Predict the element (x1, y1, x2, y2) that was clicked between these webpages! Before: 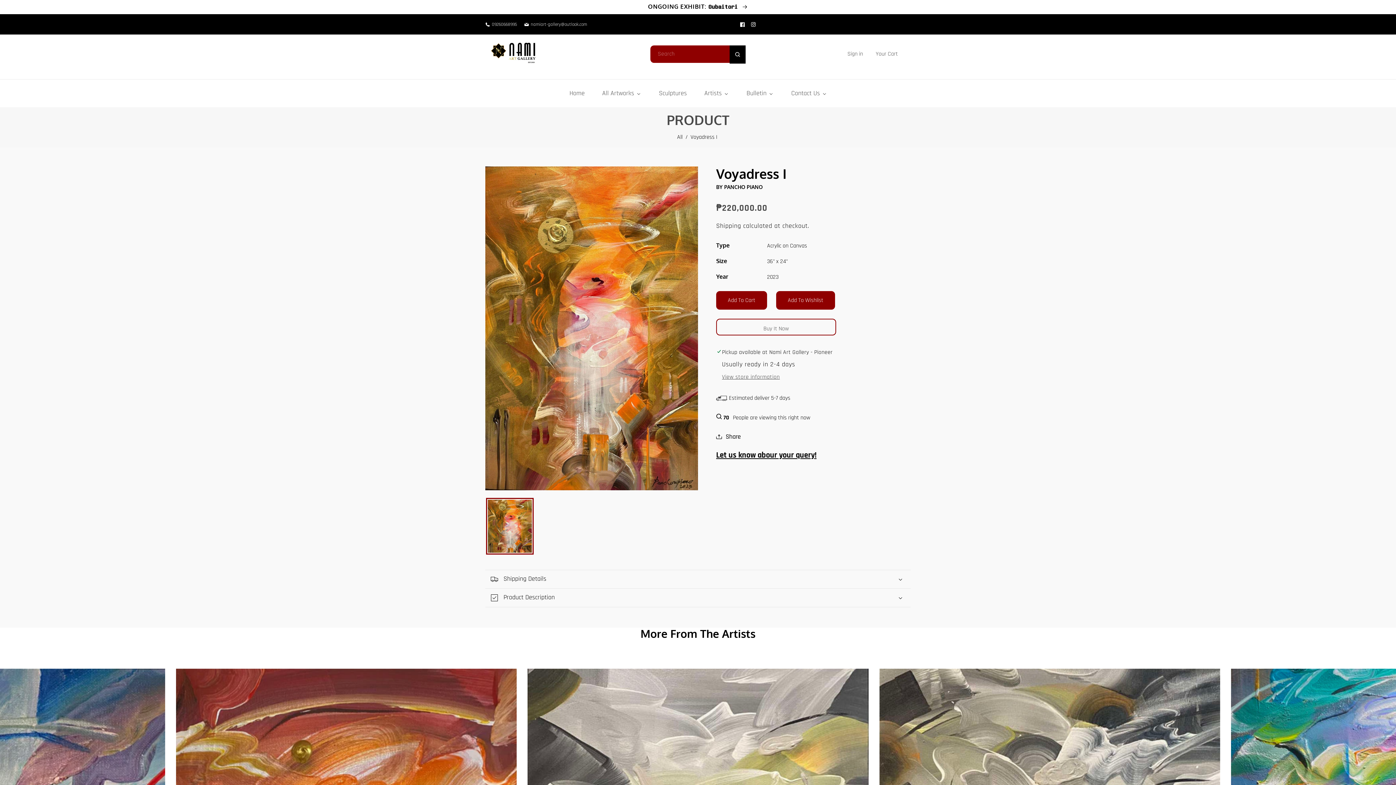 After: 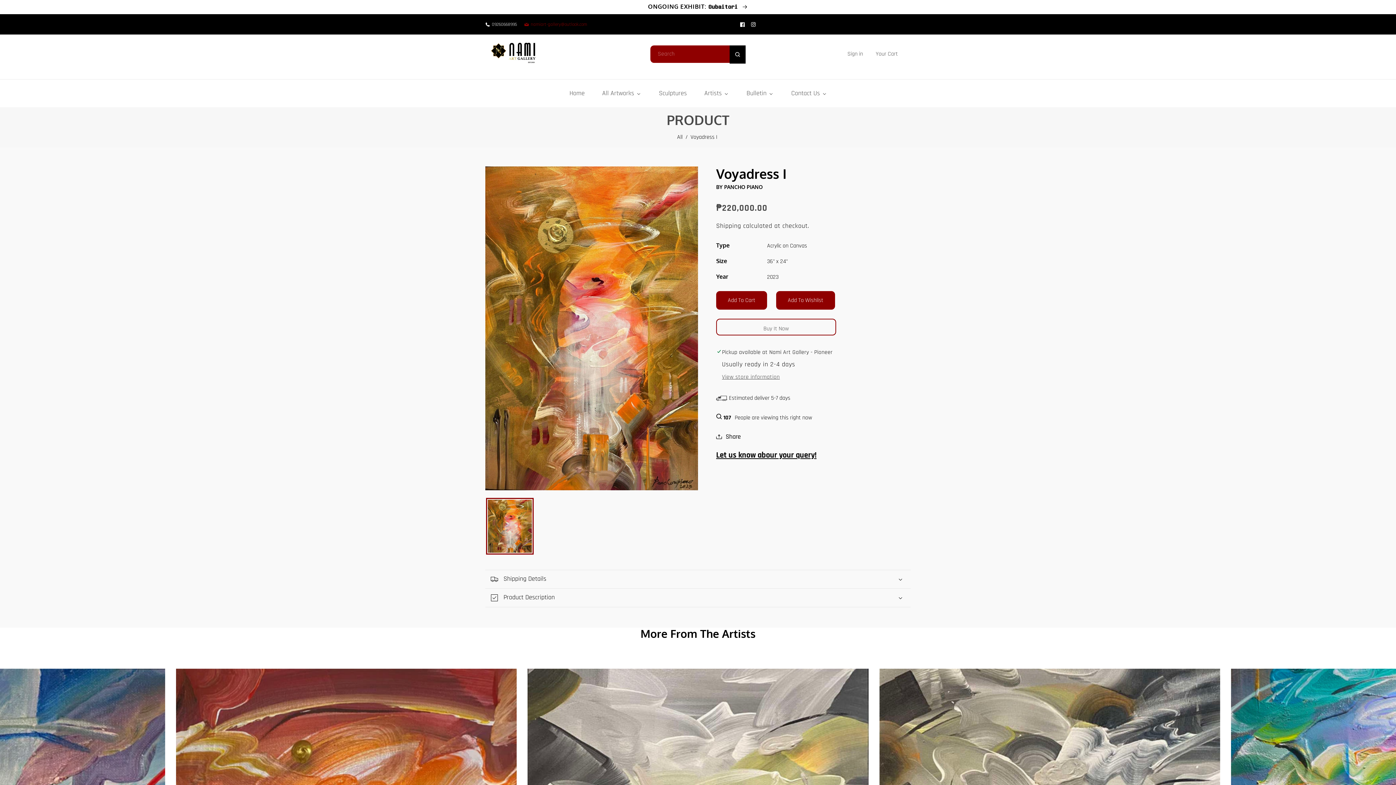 Action: bbox: (524, 19, 587, 29) label: namiart-gallery@outlook.com